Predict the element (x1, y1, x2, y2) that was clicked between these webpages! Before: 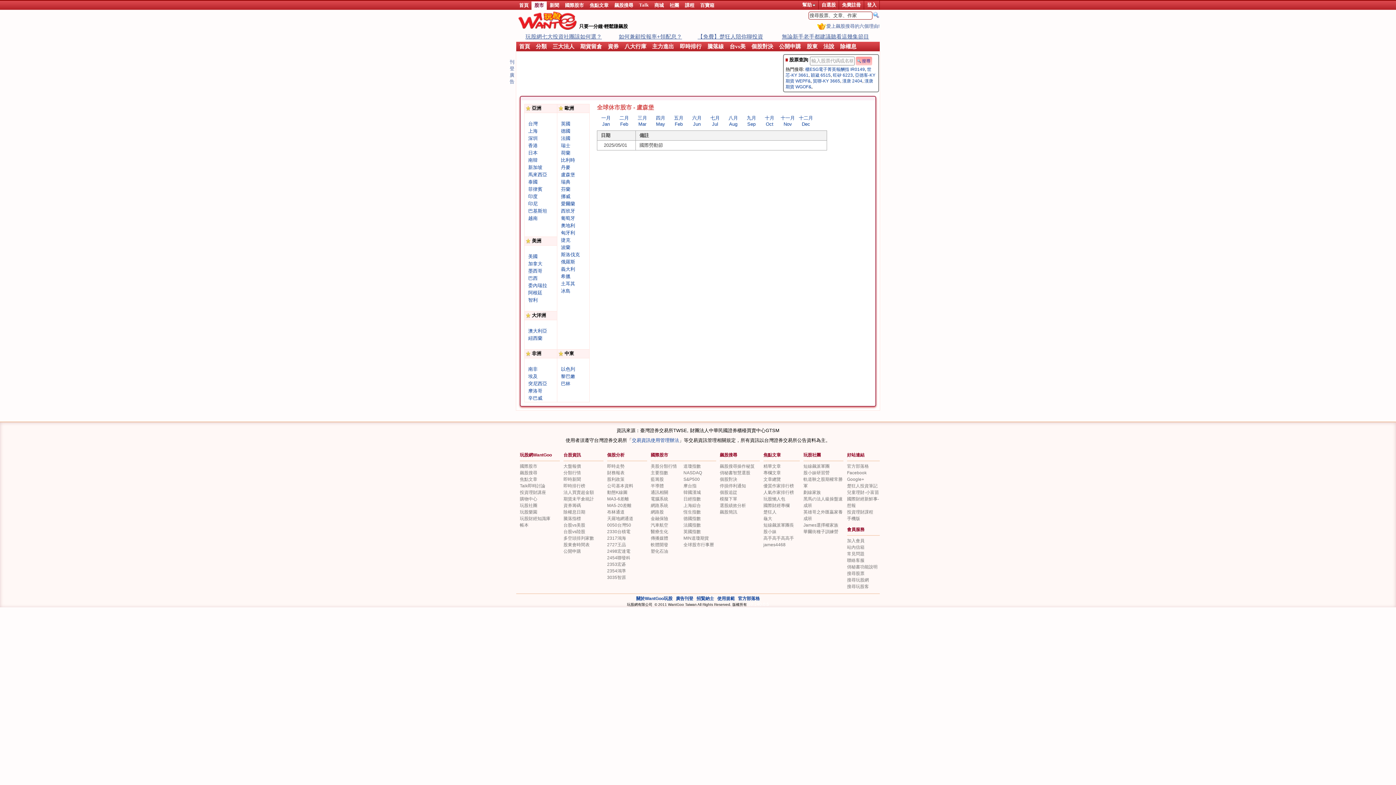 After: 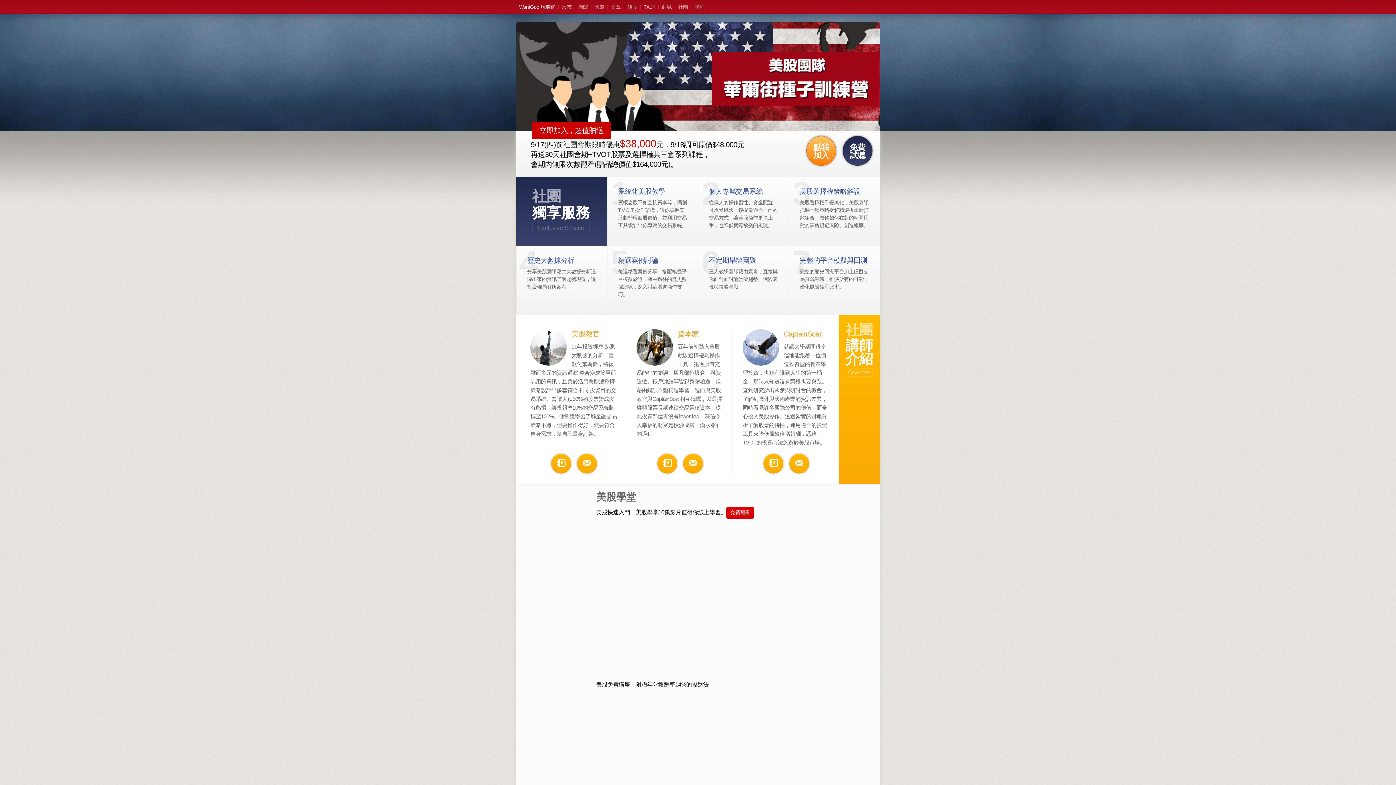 Action: bbox: (803, 529, 838, 534) label: 華爾街種子訓練營